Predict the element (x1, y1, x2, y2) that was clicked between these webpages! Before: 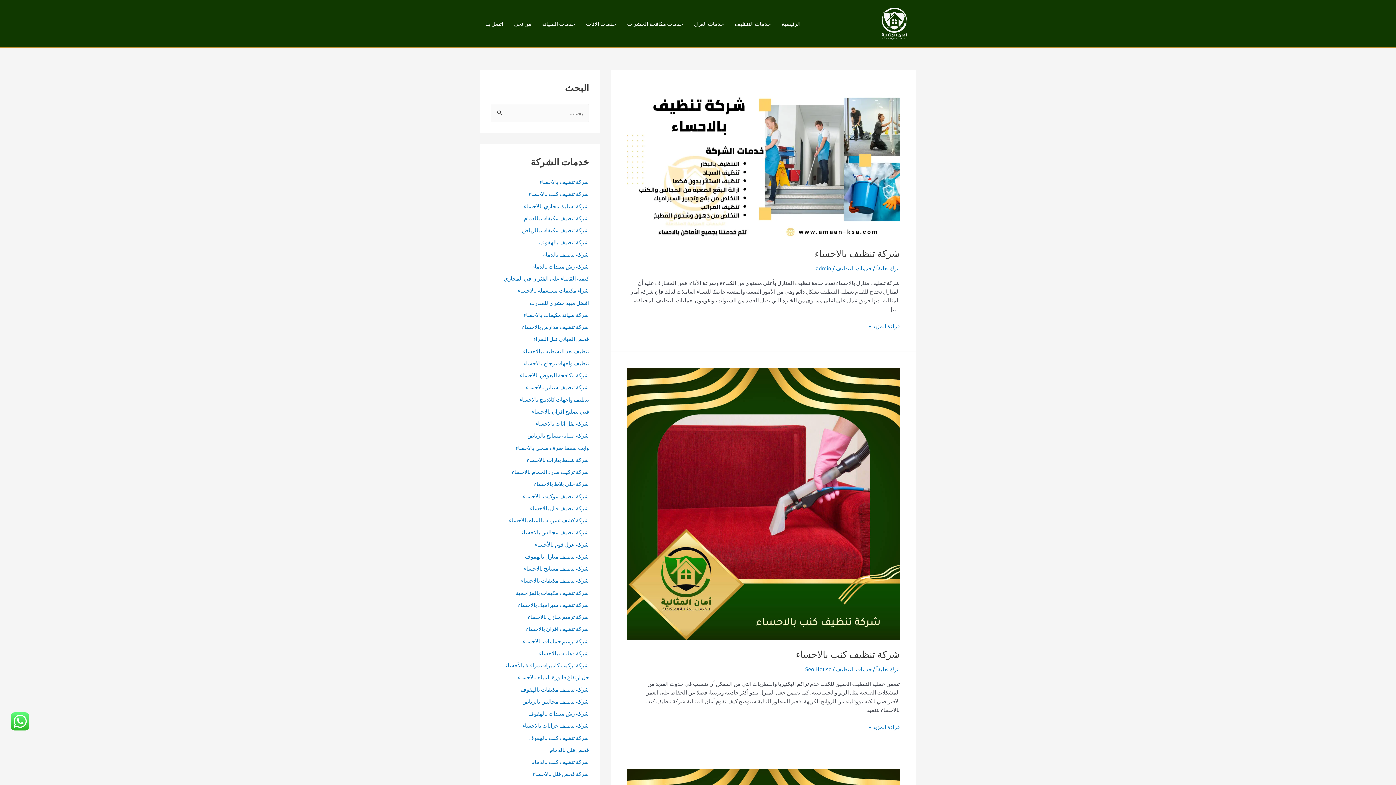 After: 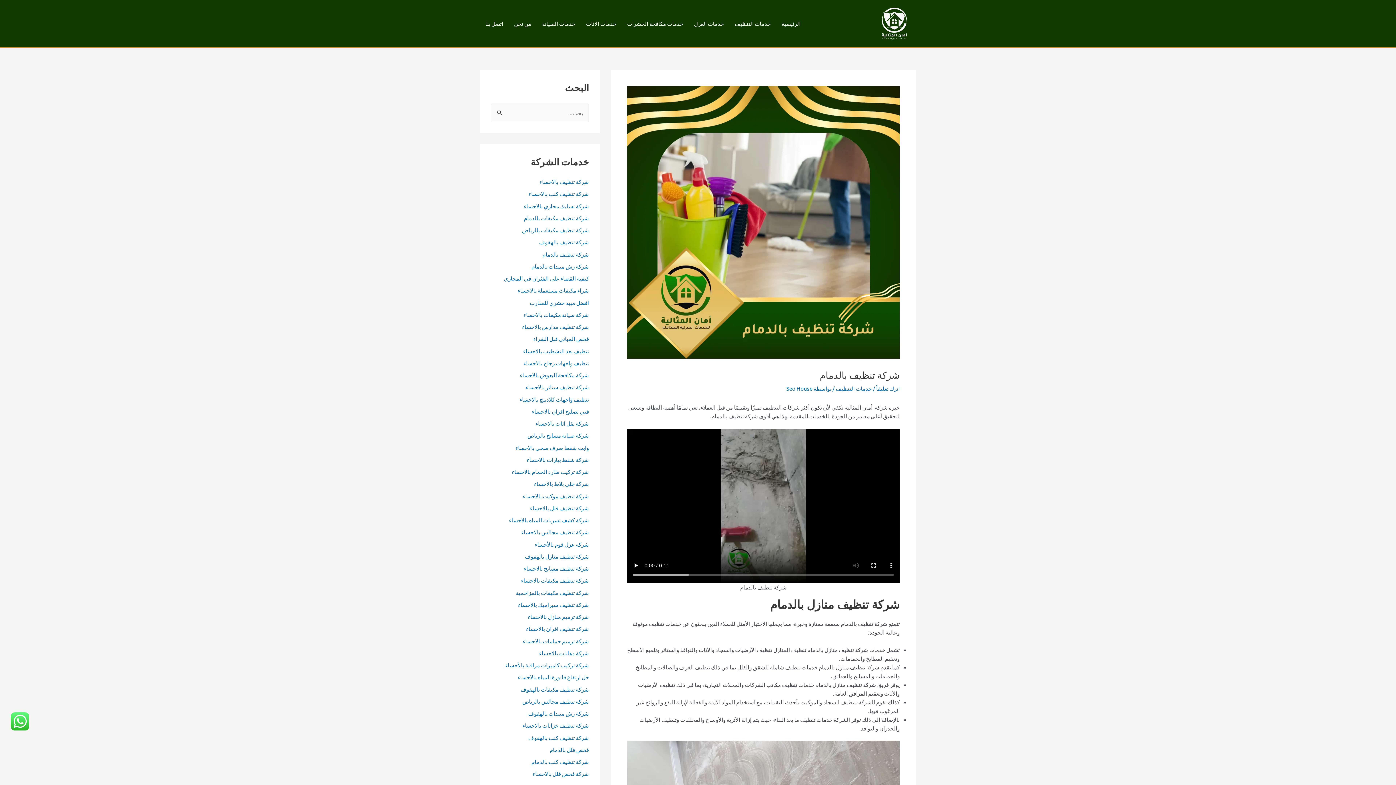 Action: bbox: (542, 250, 589, 257) label: شركة تنظيف بالدمام